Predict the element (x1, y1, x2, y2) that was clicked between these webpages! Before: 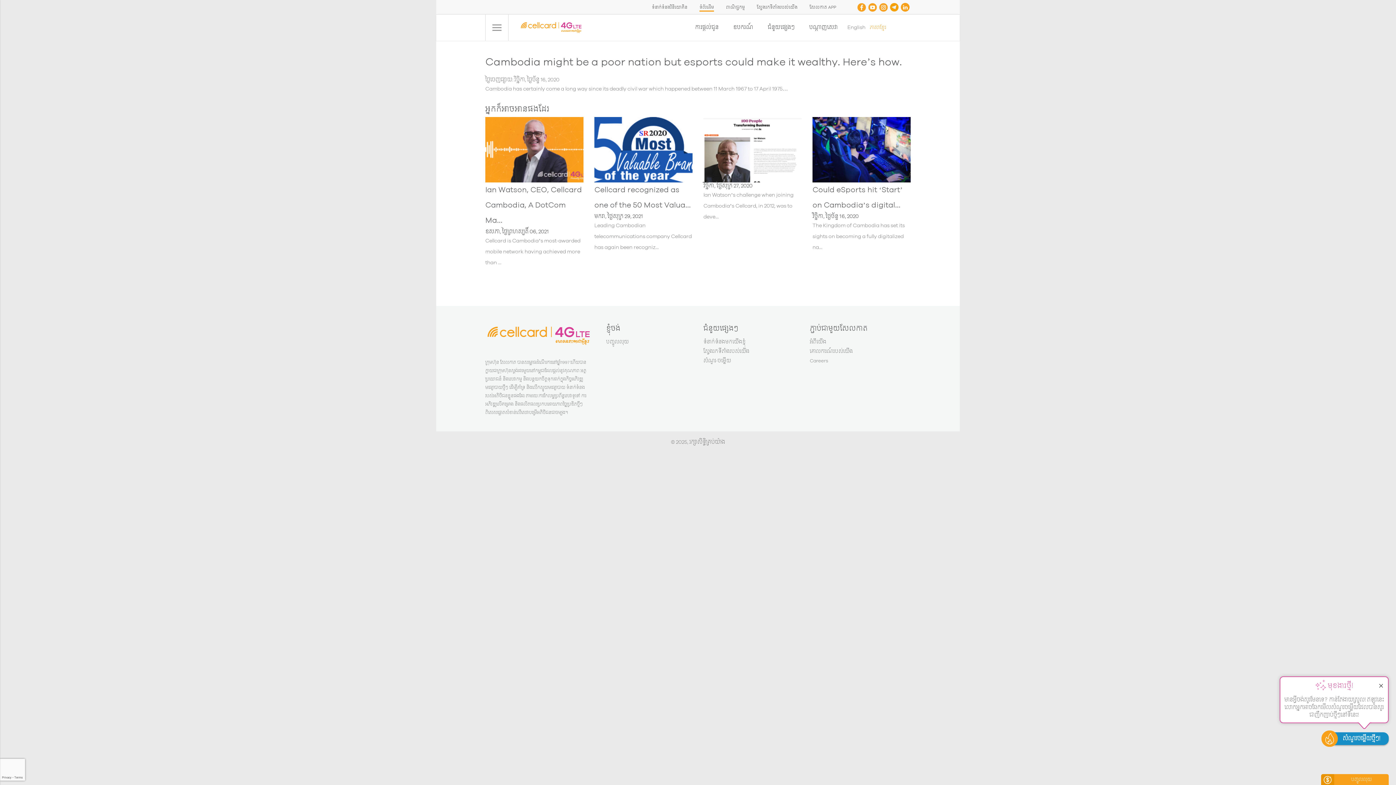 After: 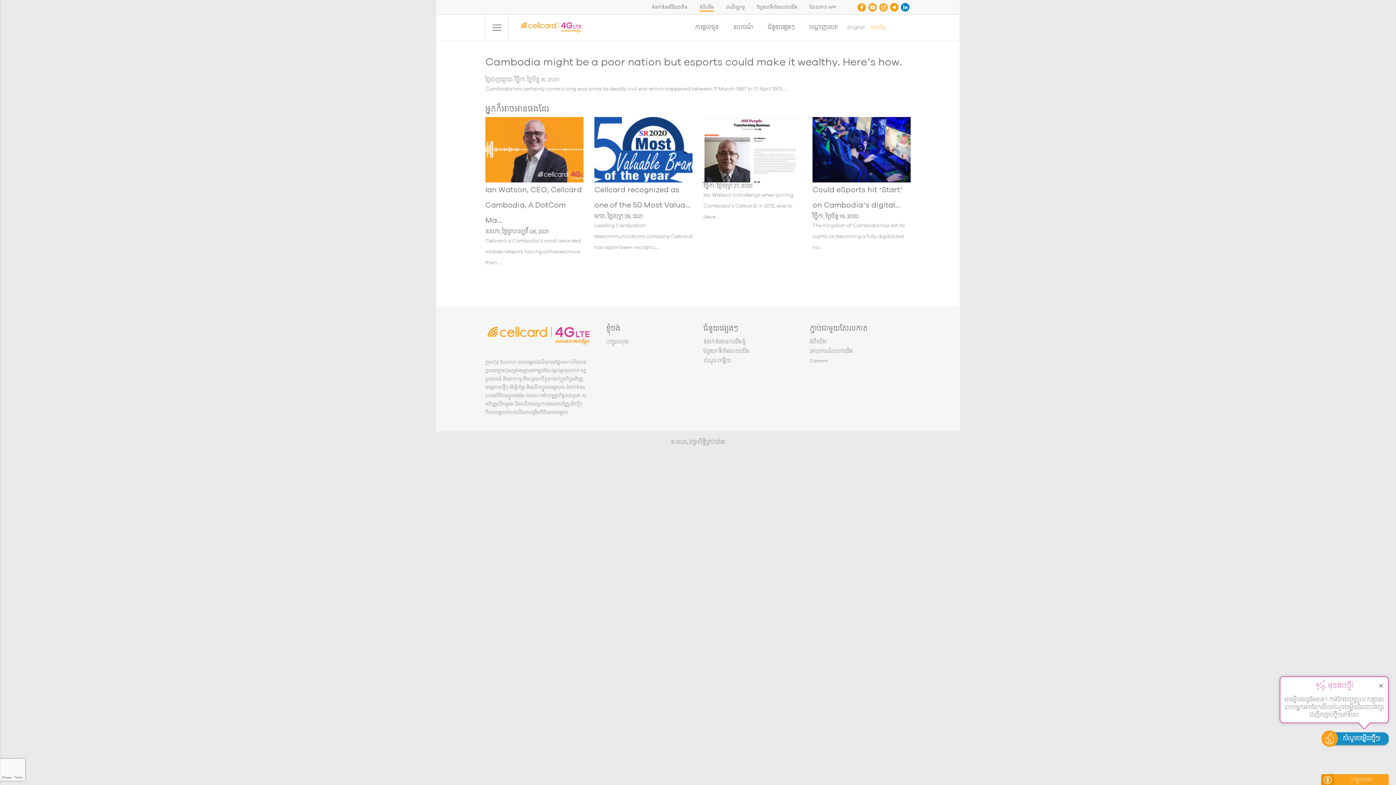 Action: bbox: (900, 1, 910, 12)